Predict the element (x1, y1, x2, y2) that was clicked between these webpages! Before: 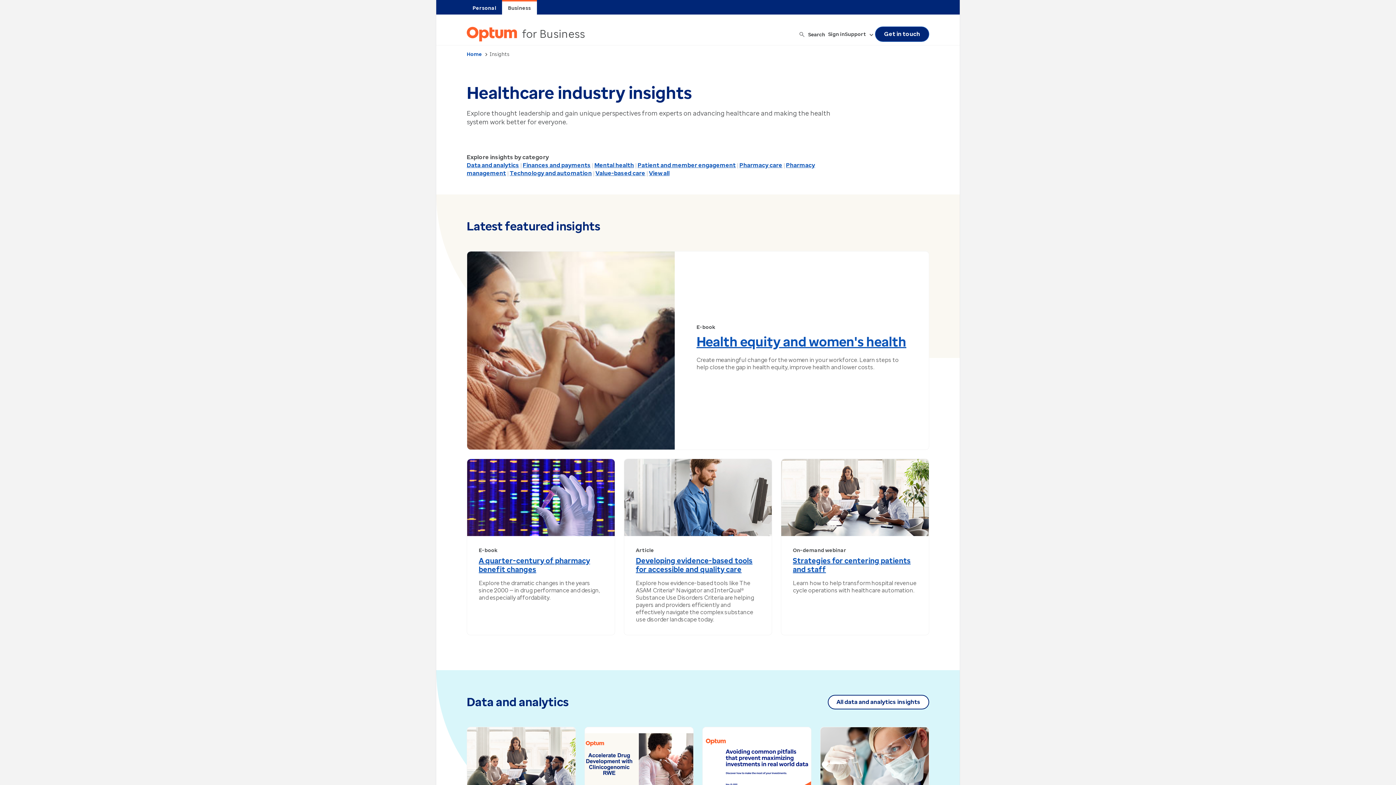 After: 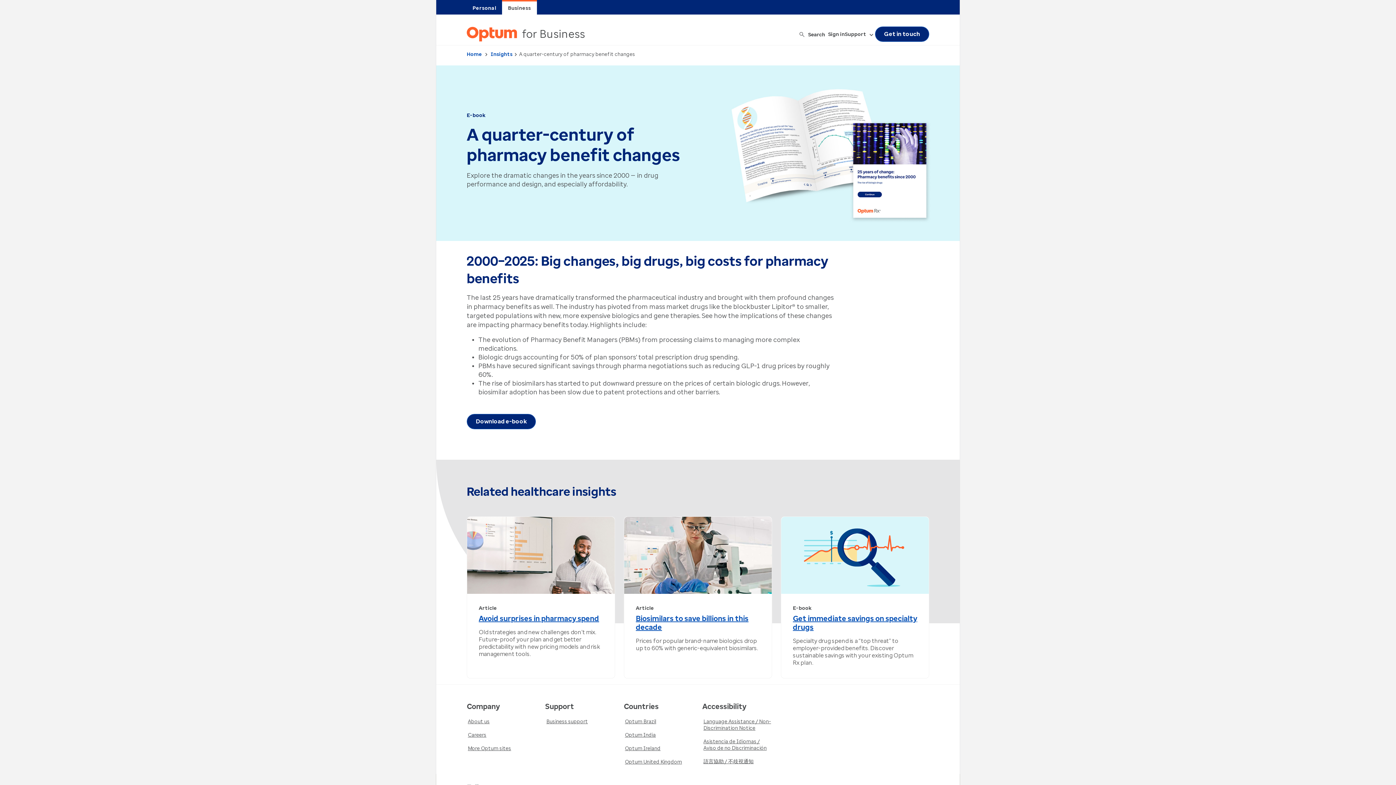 Action: bbox: (467, 530, 614, 537)